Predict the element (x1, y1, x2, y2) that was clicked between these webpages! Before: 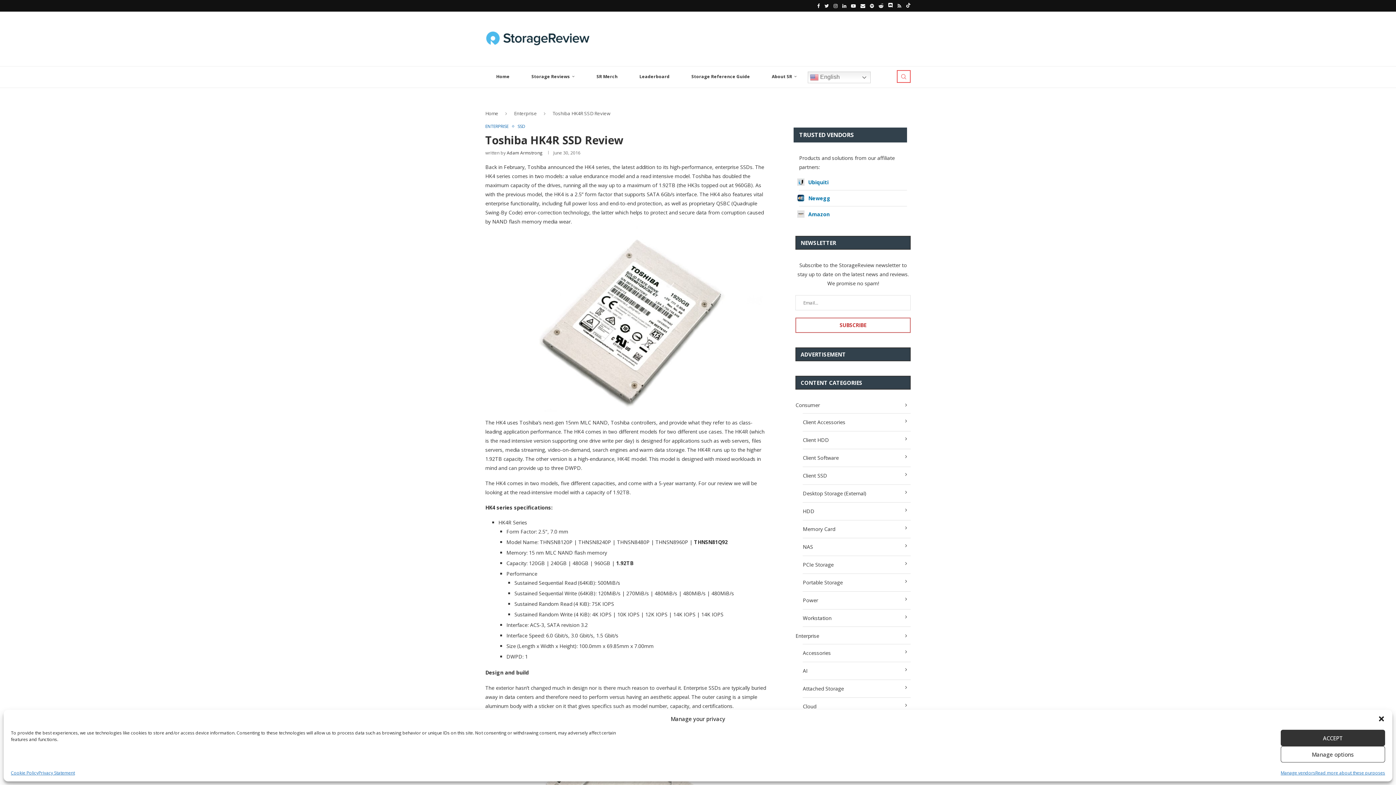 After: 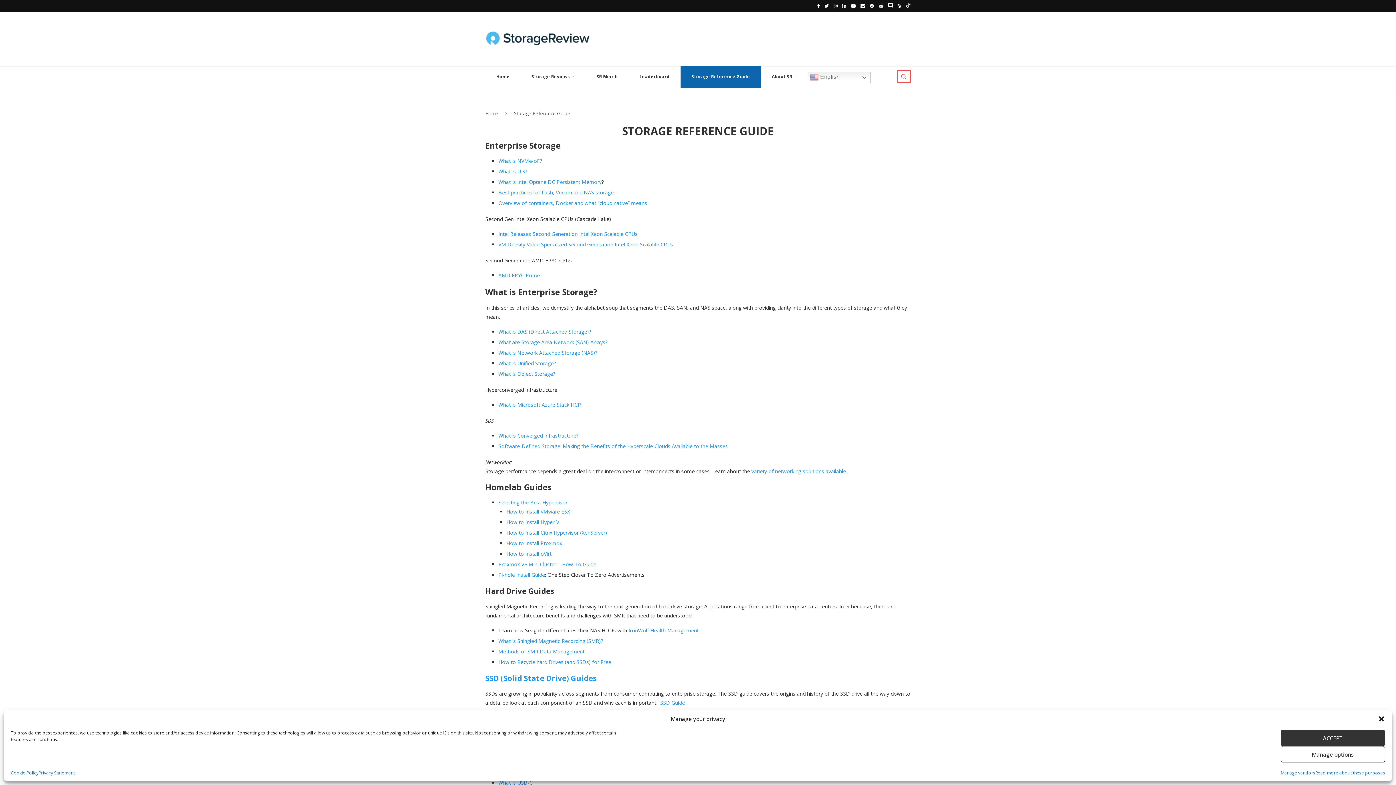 Action: bbox: (680, 66, 761, 88) label: Storage Reference Guide